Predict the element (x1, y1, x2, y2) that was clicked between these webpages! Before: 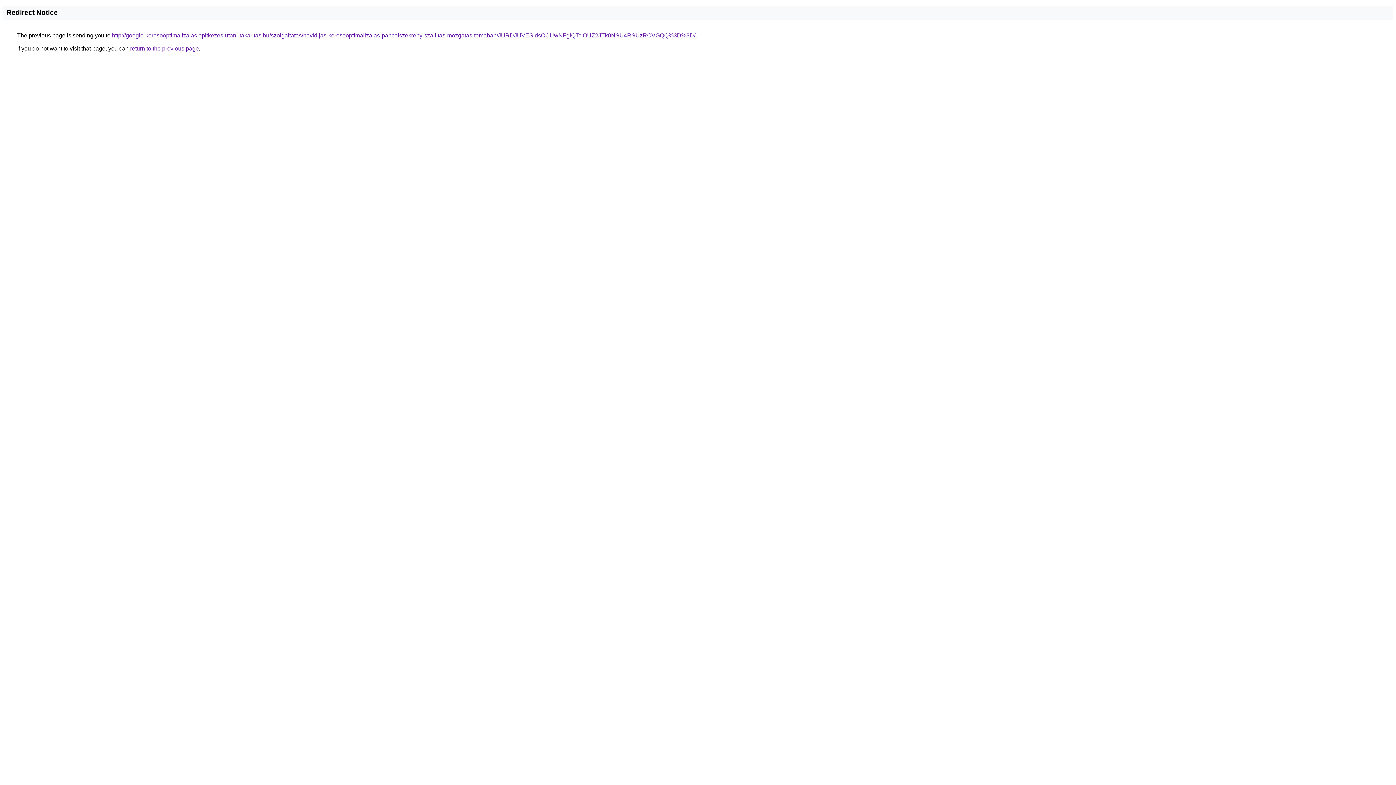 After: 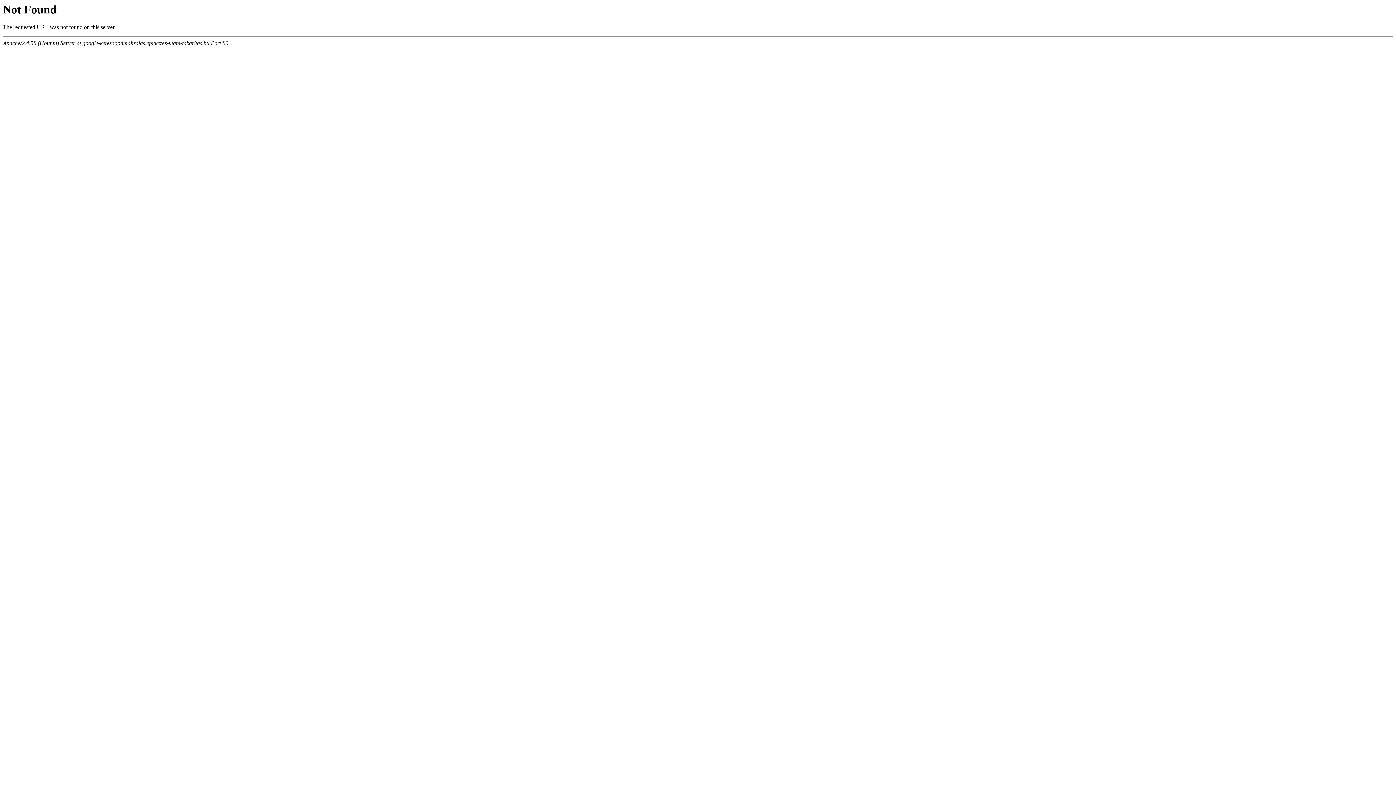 Action: label: http://google-keresooptimalizalas.epitkezes-utani-takaritas.hu/szolgaltatas/havidijas-keresooptimalizalas-pancelszekreny-szallitas-mozgatas-temaban/JURDJUVESldsOCUwNFglQTclOUZ2JTk0NSU4RSUzRCVGQQ%3D%3D/ bbox: (112, 32, 695, 38)